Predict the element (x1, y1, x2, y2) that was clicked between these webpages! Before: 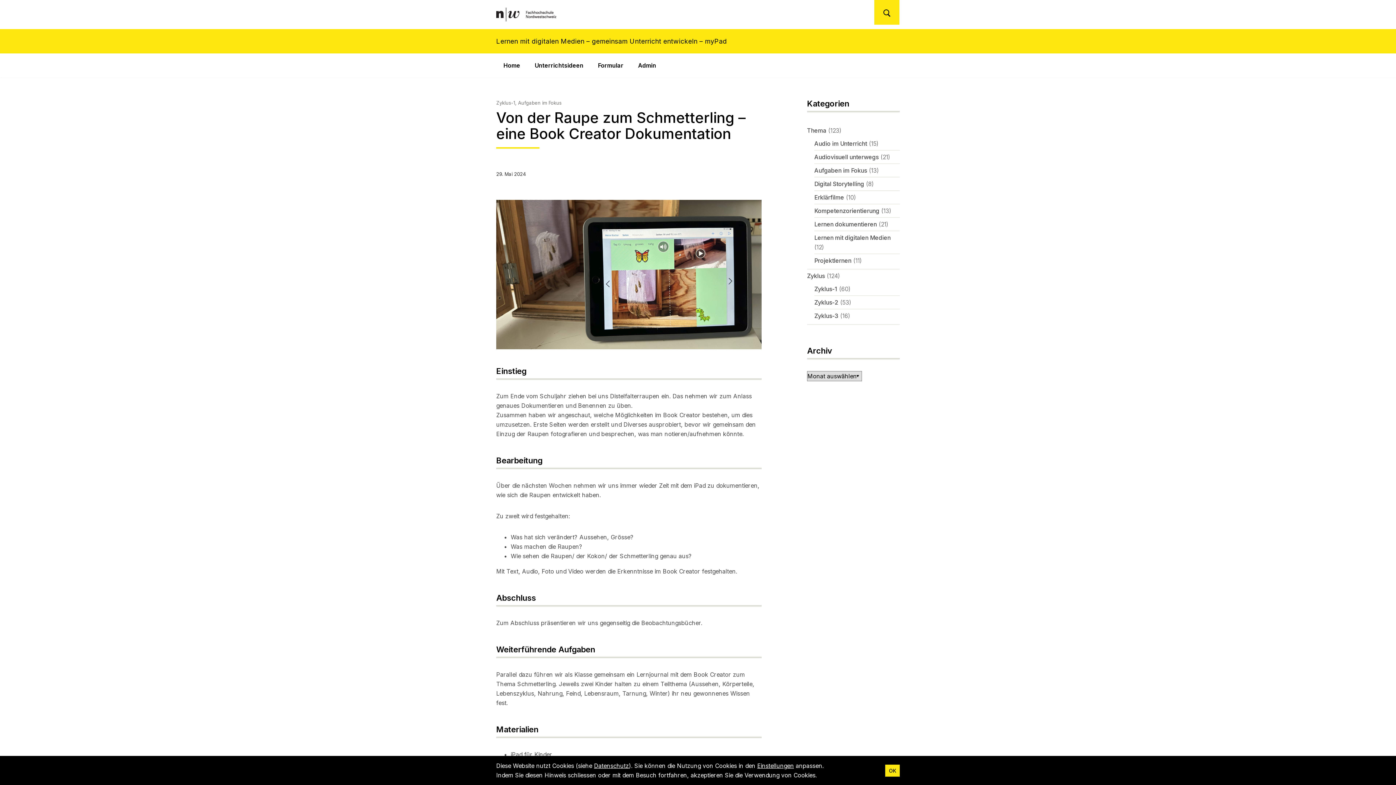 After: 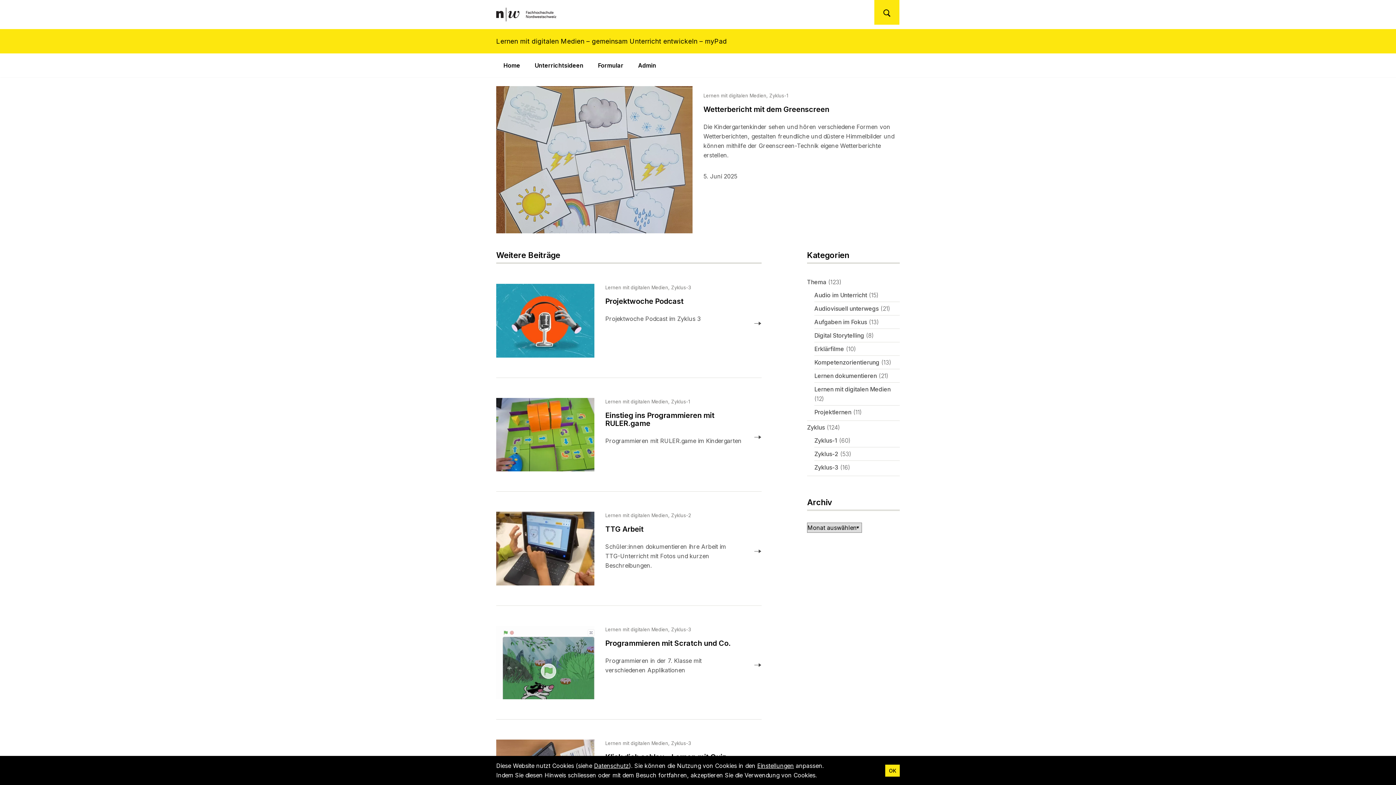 Action: bbox: (814, 234, 890, 241) label: Lernen mit digitalen Medien